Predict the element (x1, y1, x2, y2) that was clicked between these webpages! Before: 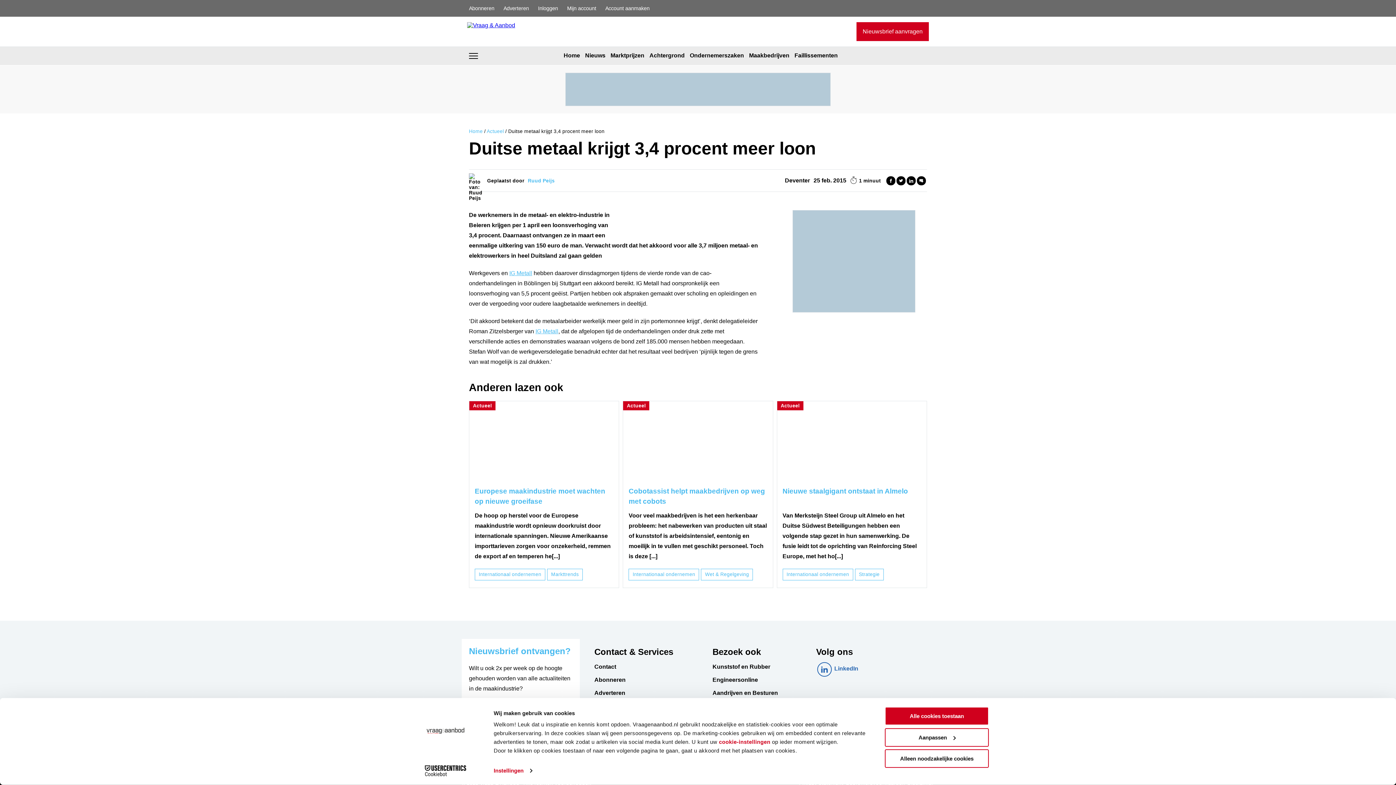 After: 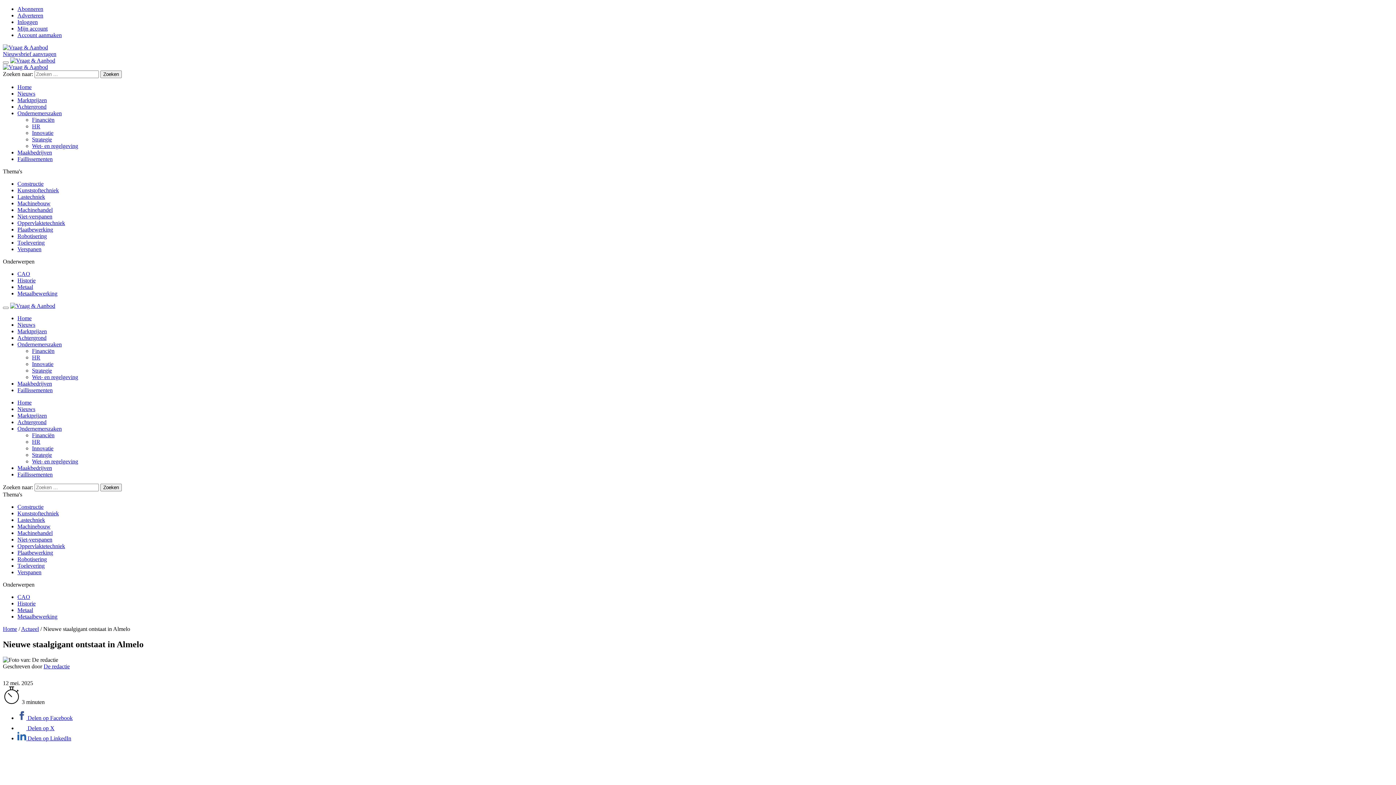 Action: label: Van Merksteijn Steel Group uit Almelo en het Duitse Südwest Beteiligungen hebben een volgende stap gezet in hun samenwerking. De fusie leidt tot de oprichting van Reinforcing Steel Europe, met het ho[...] bbox: (782, 511, 921, 561)